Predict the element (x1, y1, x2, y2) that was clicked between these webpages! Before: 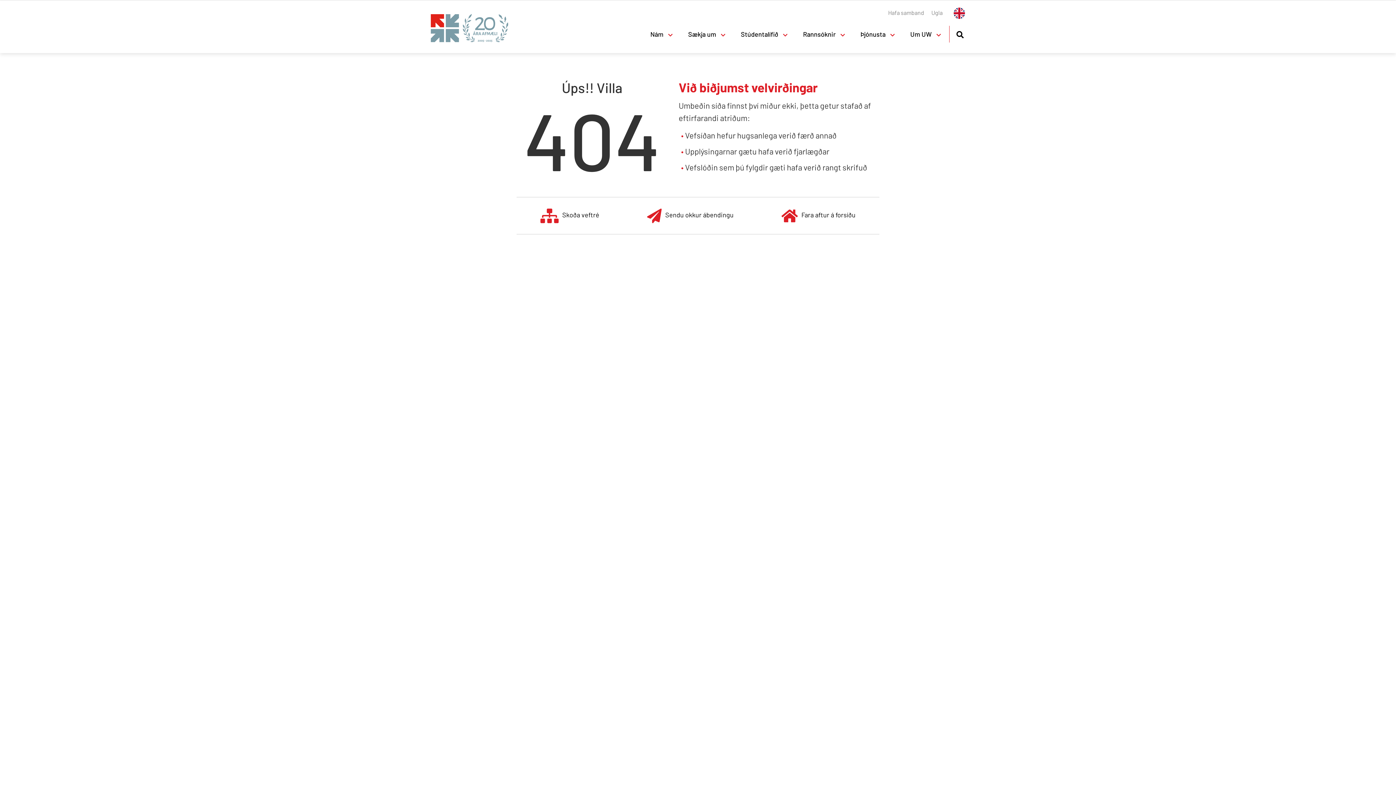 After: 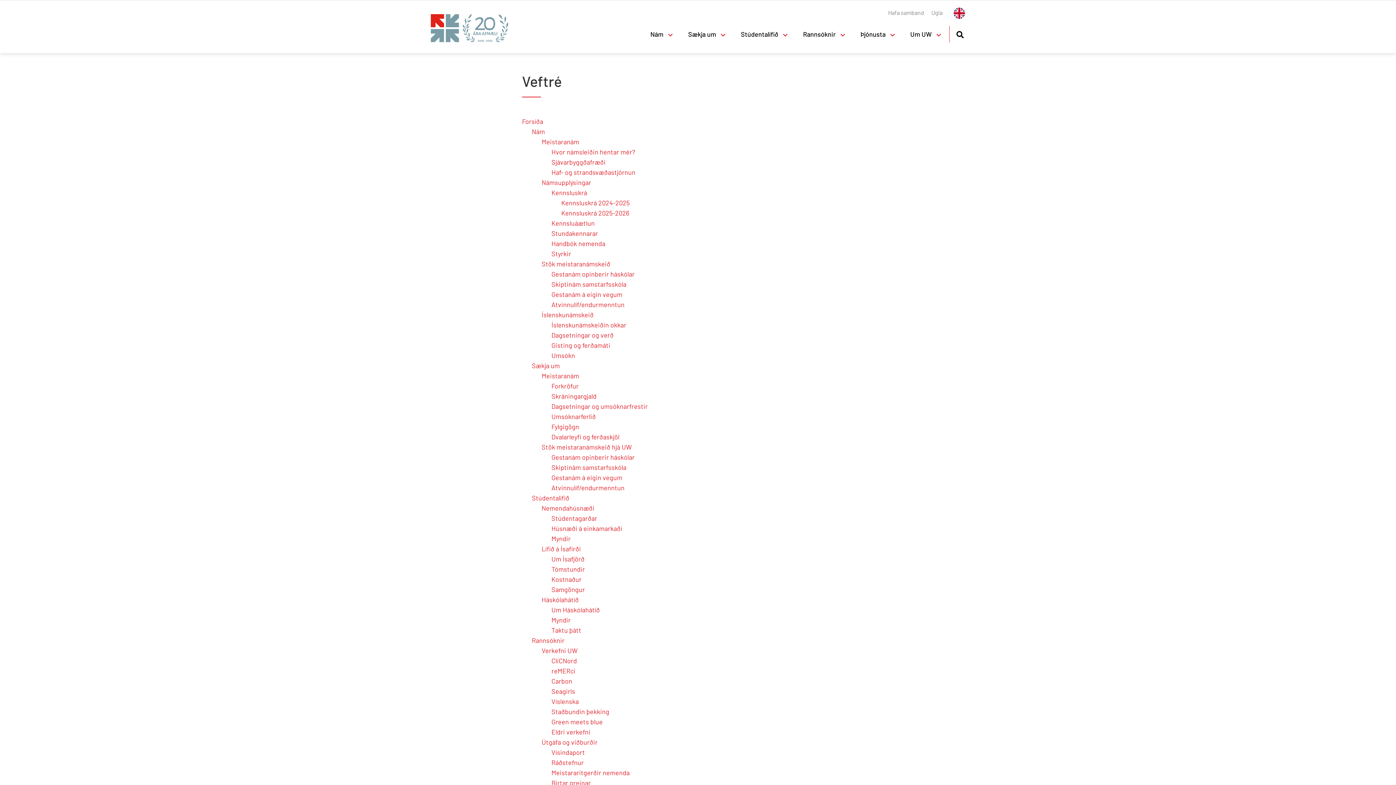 Action: bbox: (540, 208, 599, 223) label: Skoða veftré